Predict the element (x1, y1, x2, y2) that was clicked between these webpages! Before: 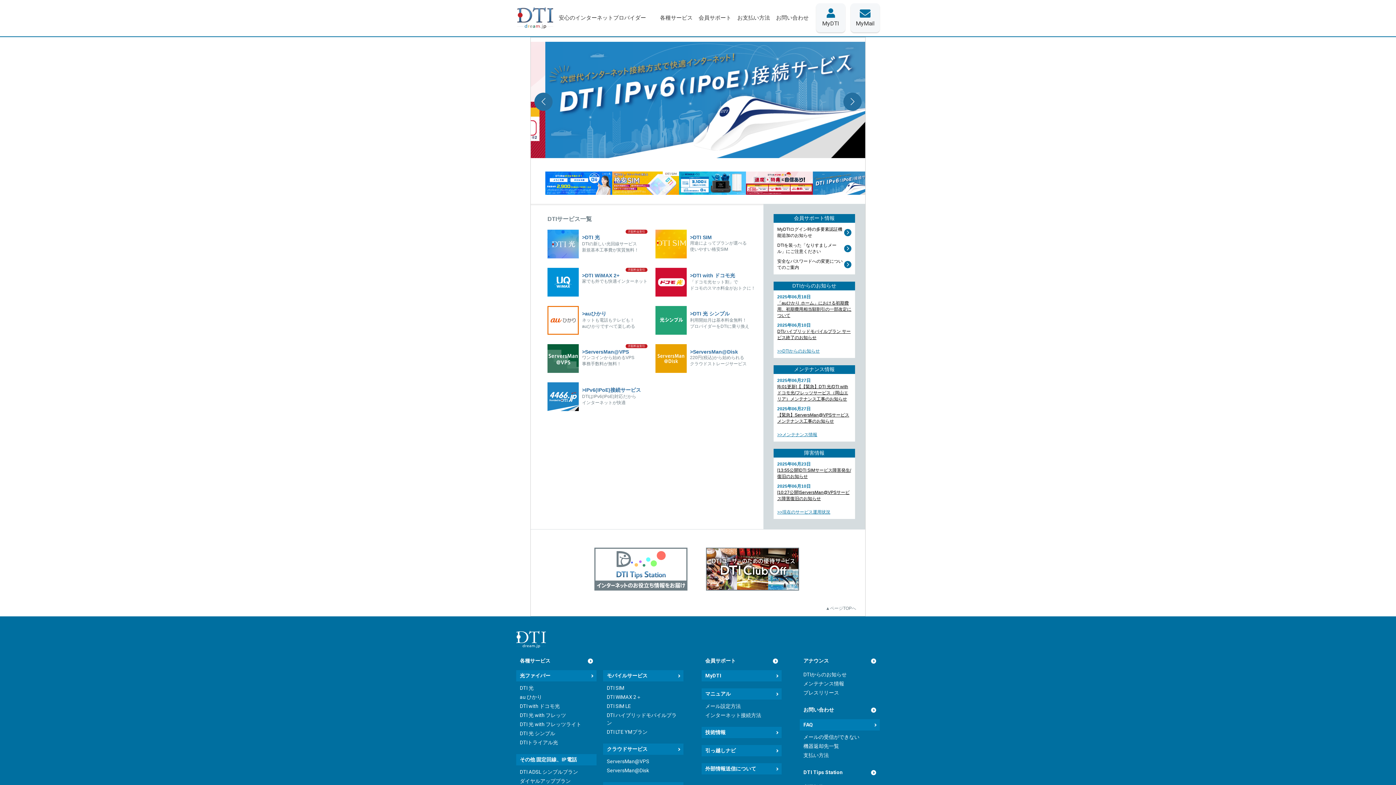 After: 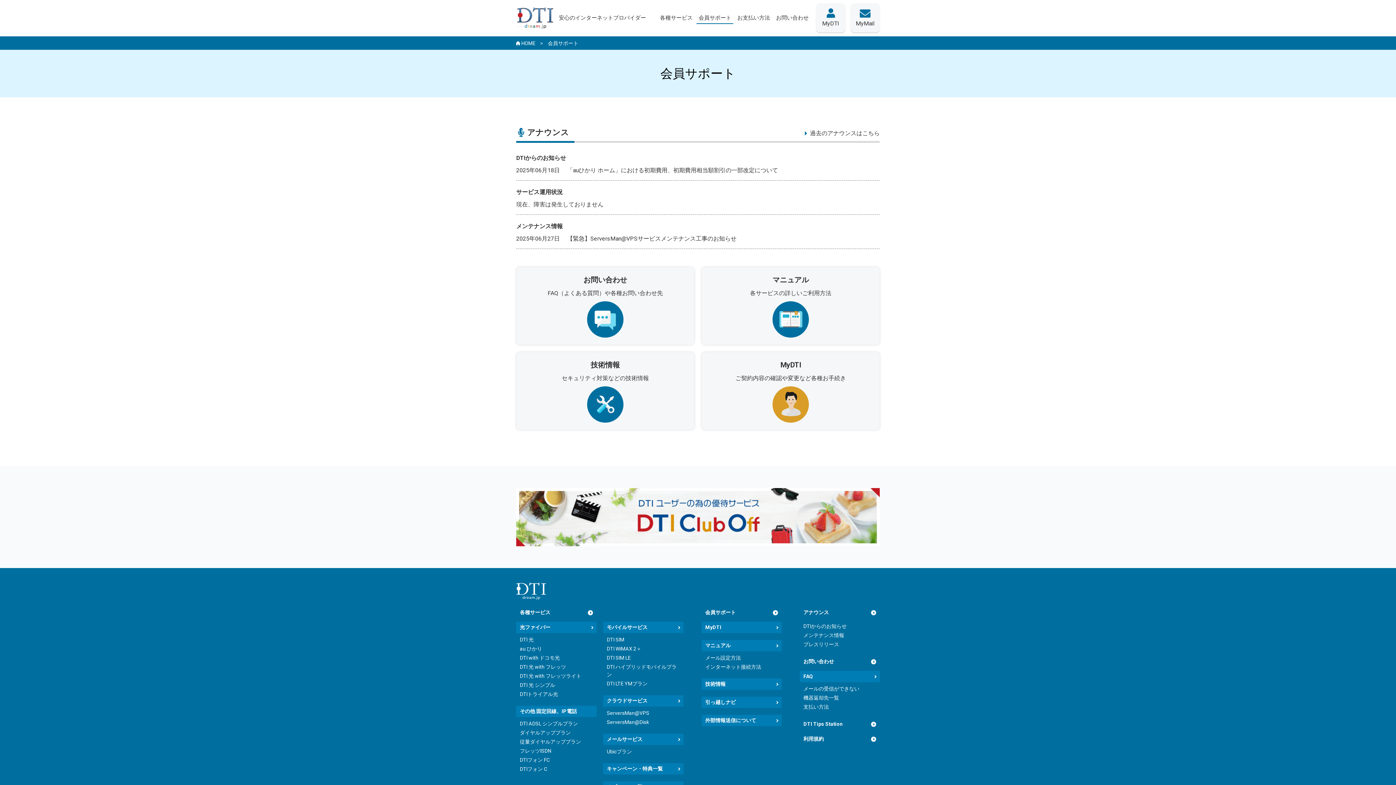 Action: bbox: (701, 655, 781, 666) label: 会員サポート